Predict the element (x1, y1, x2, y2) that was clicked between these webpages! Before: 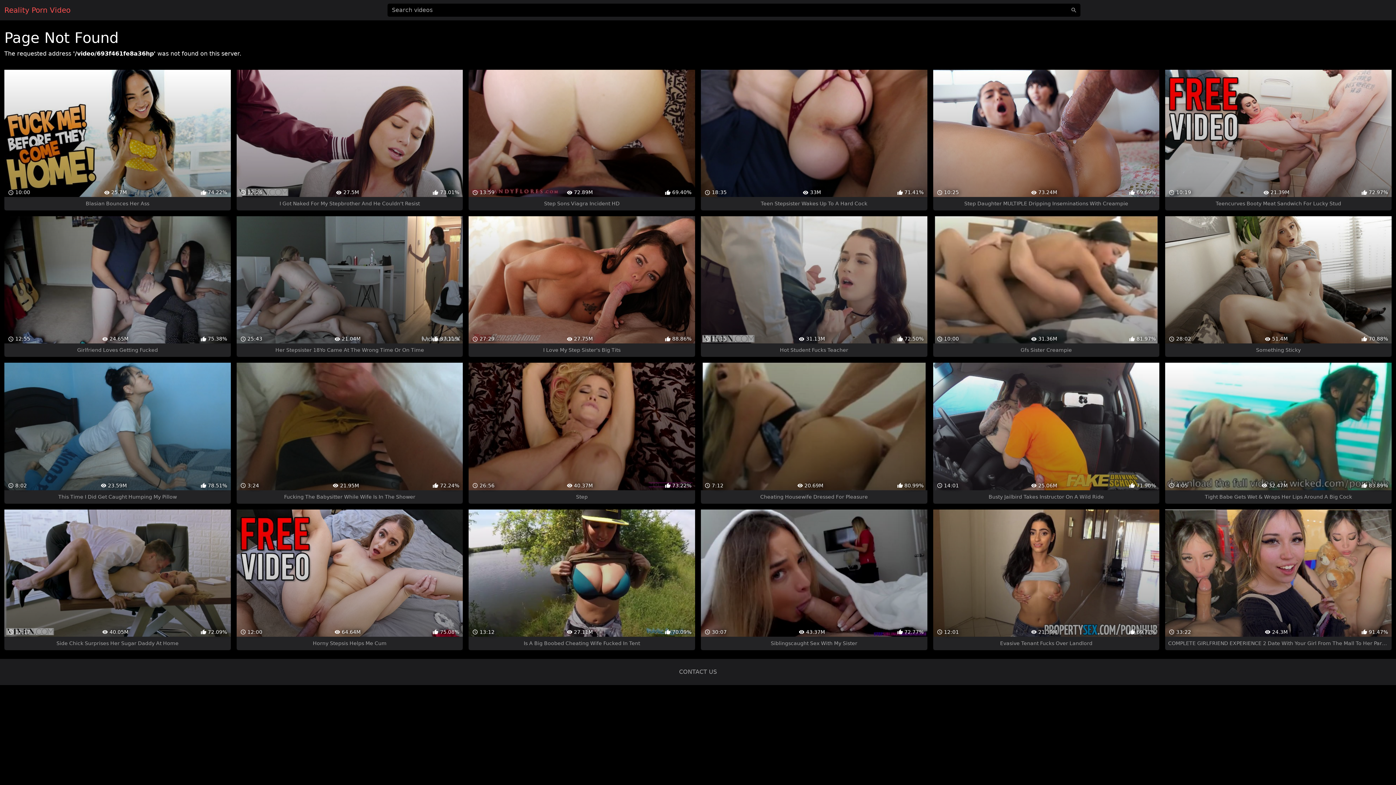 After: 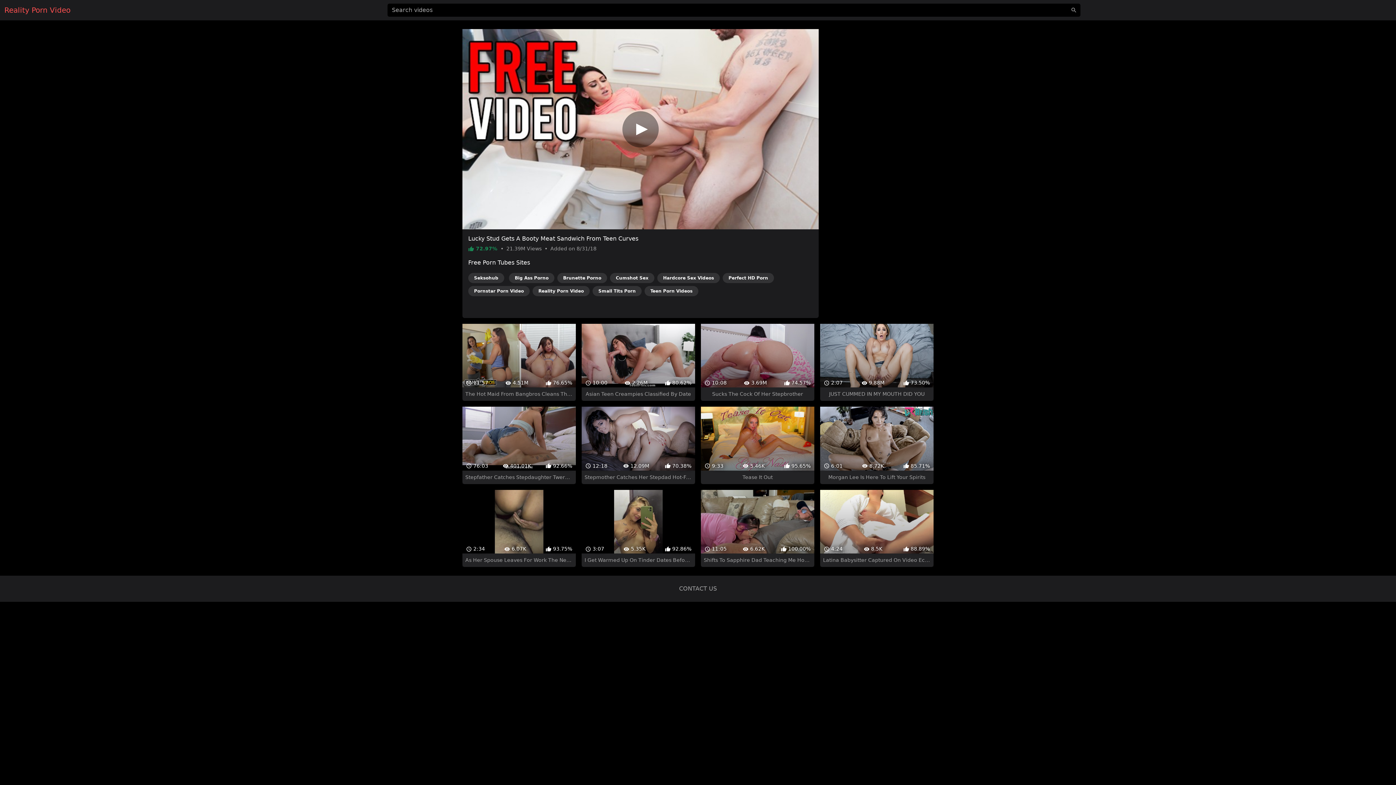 Action: label:  10:19
 21.39M
 72.97%
Teencurves Booty Meat Sandwich For Lucky Stud bbox: (1165, 69, 1391, 210)